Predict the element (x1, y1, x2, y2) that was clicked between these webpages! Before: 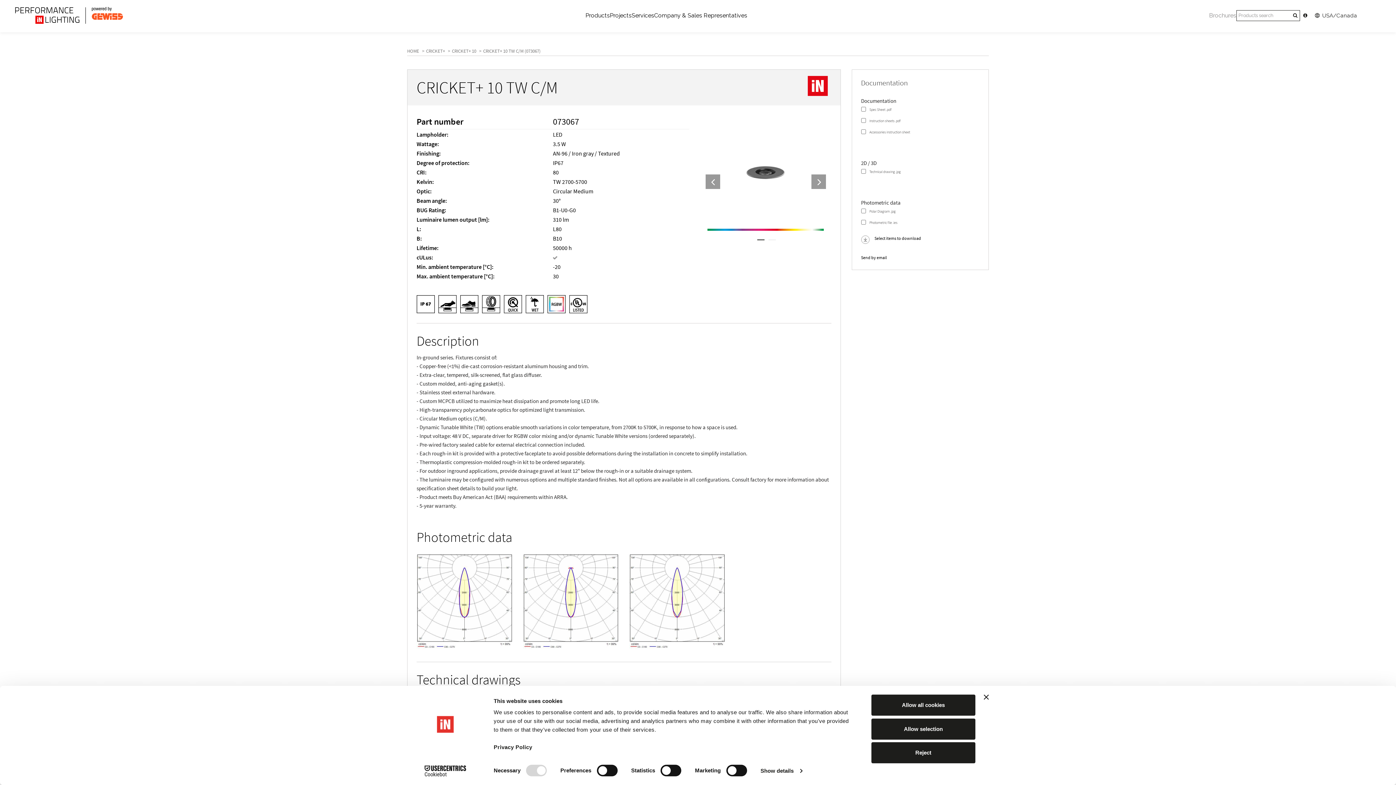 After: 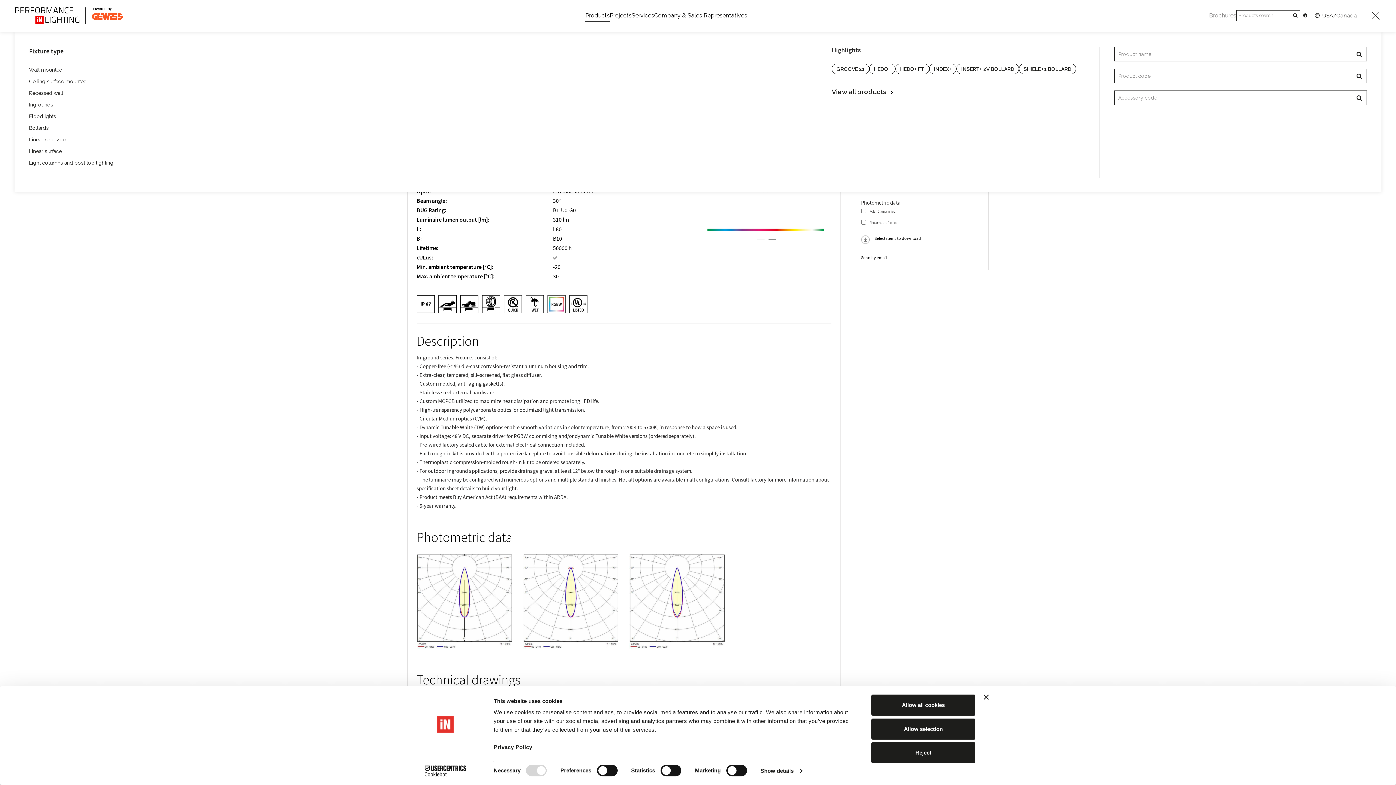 Action: label: Products bbox: (585, 12, 609, 18)